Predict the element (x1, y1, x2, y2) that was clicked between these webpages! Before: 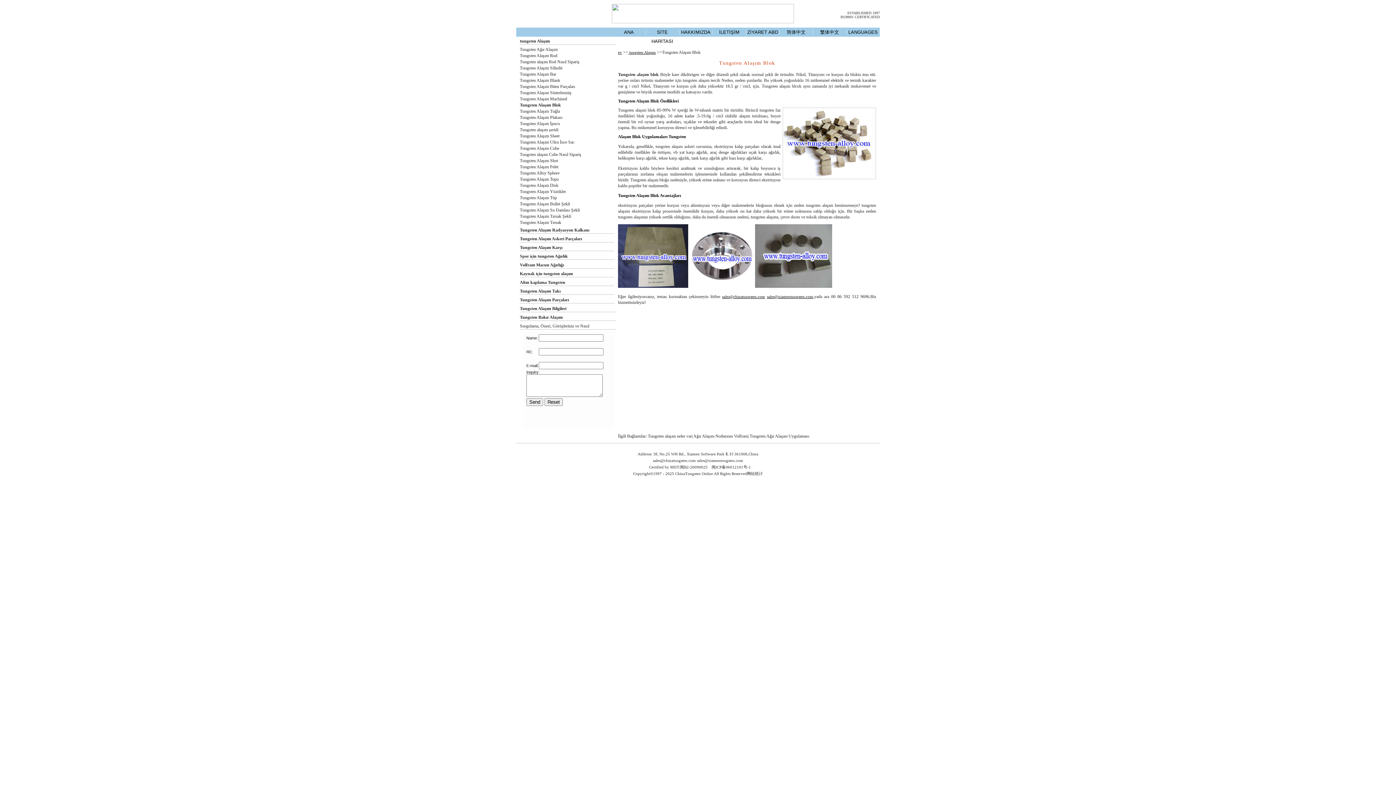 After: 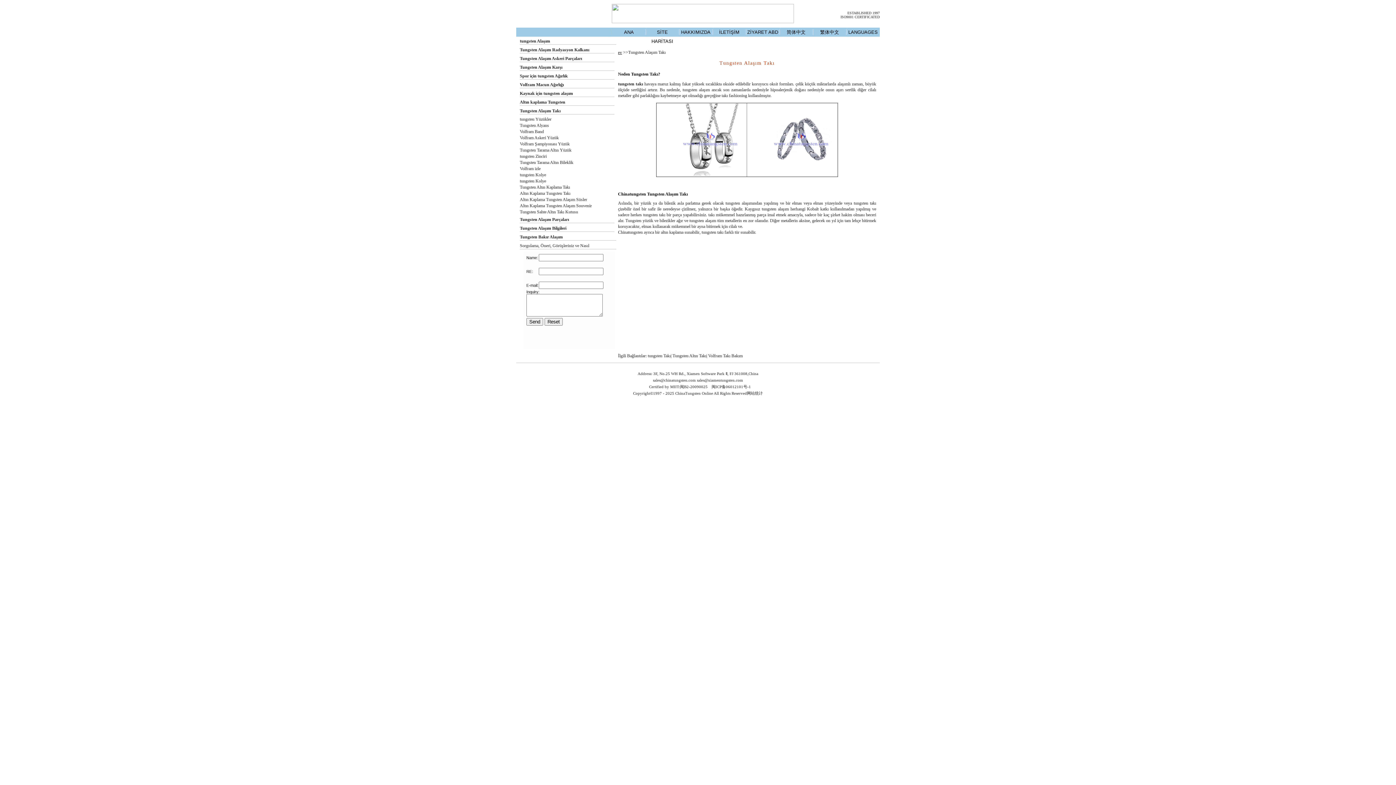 Action: label: Tungsten Alaşım Takı bbox: (520, 288, 560, 293)